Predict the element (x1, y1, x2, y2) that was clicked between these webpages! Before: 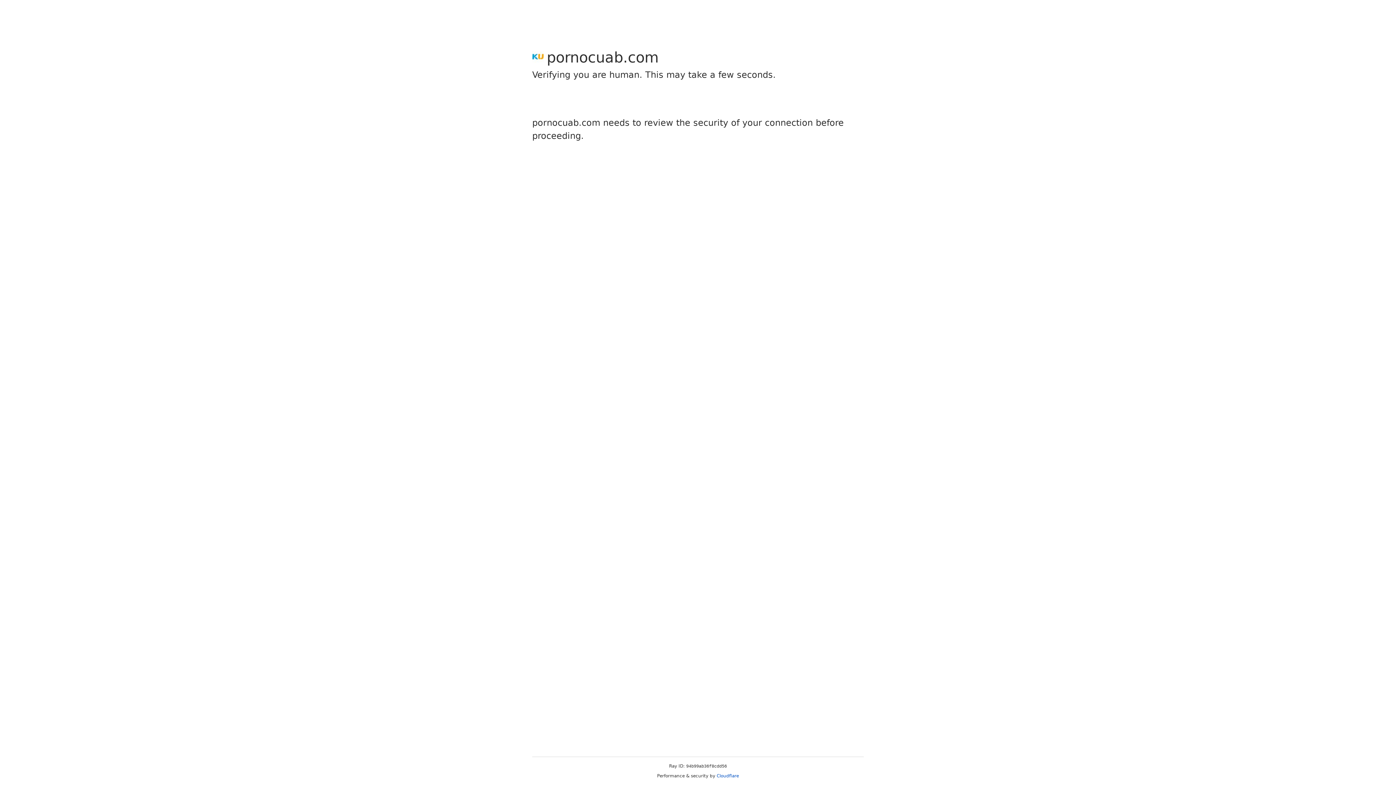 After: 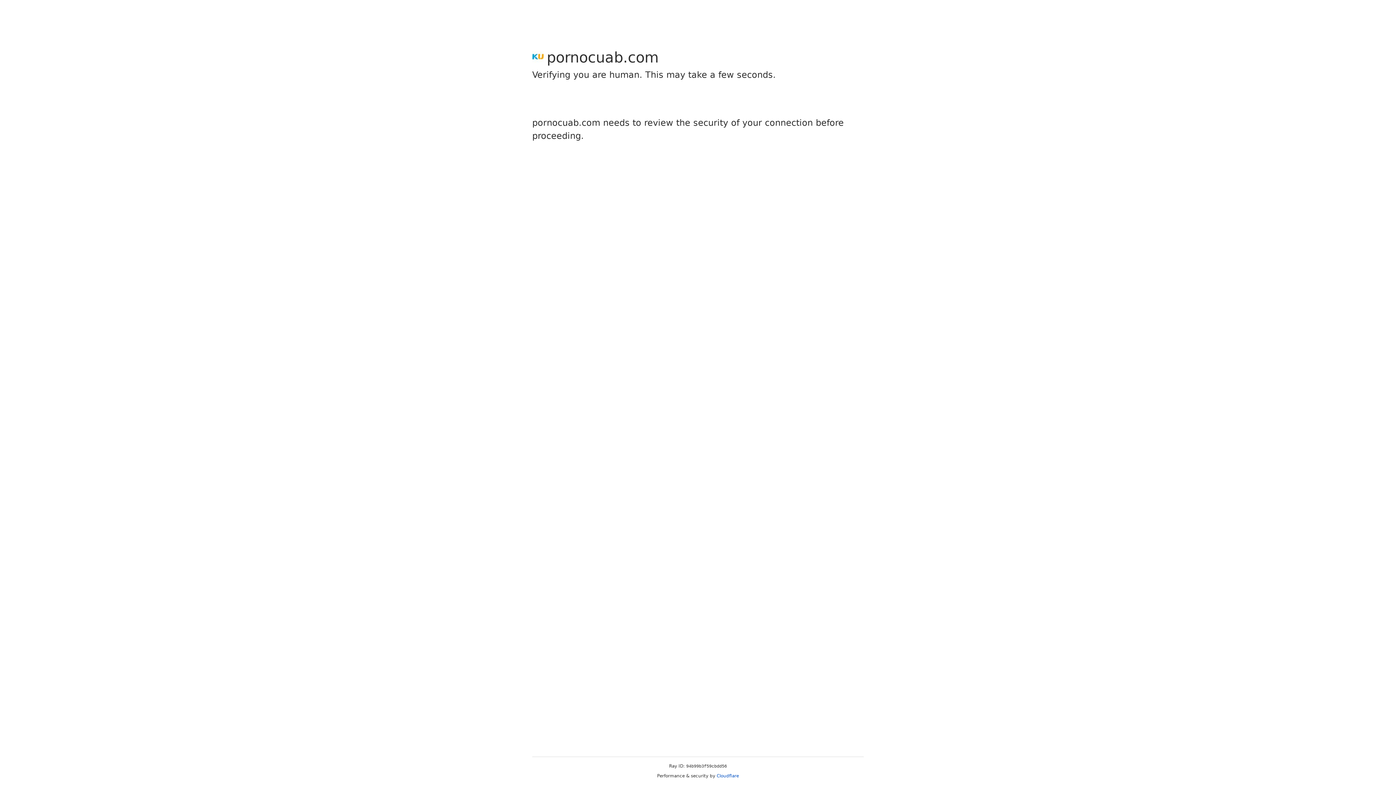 Action: label: Cloudflare bbox: (716, 773, 739, 778)